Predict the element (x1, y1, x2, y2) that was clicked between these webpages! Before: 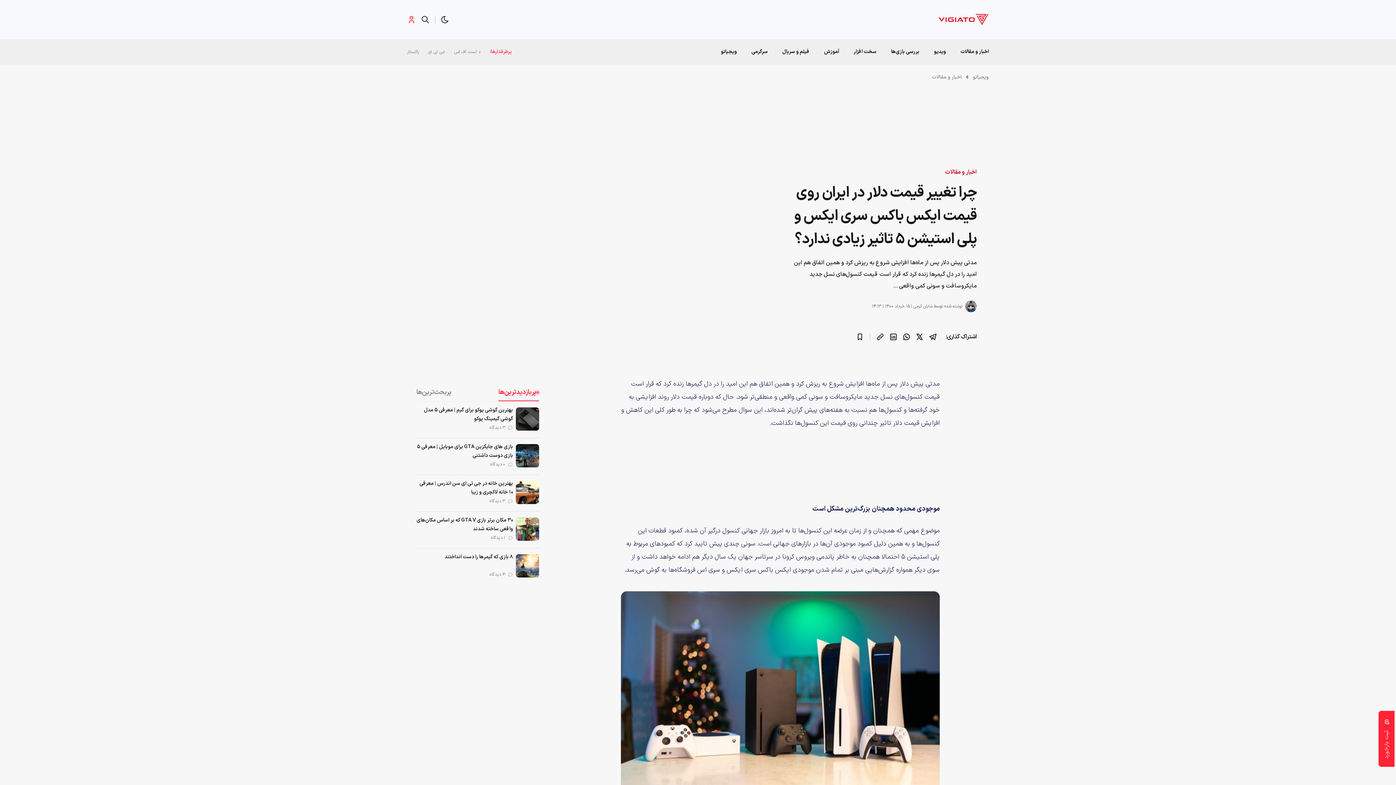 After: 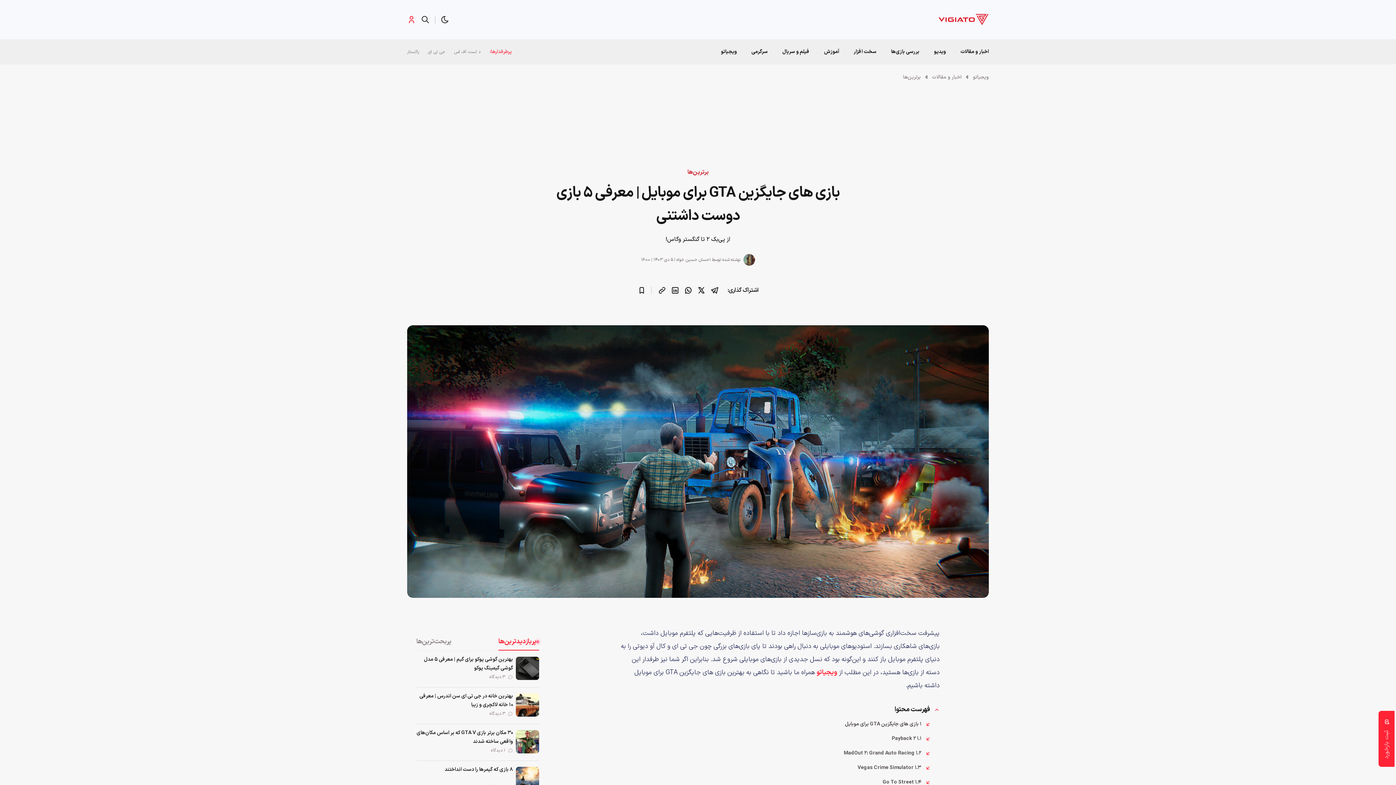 Action: bbox: (416, 442, 513, 460) label: بازی های جایگزین GTA برای موبایل | معرفی ۵ بازی دوست داشتنی